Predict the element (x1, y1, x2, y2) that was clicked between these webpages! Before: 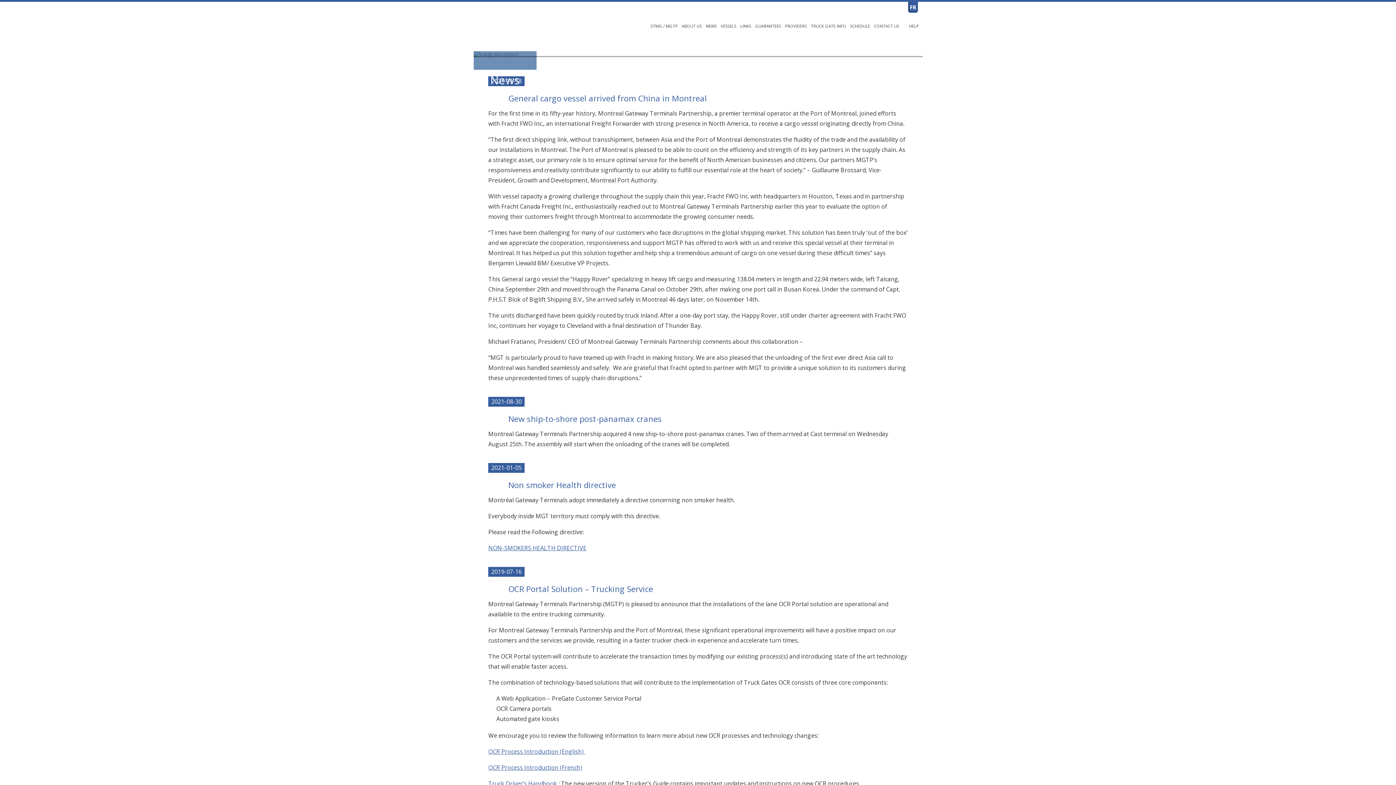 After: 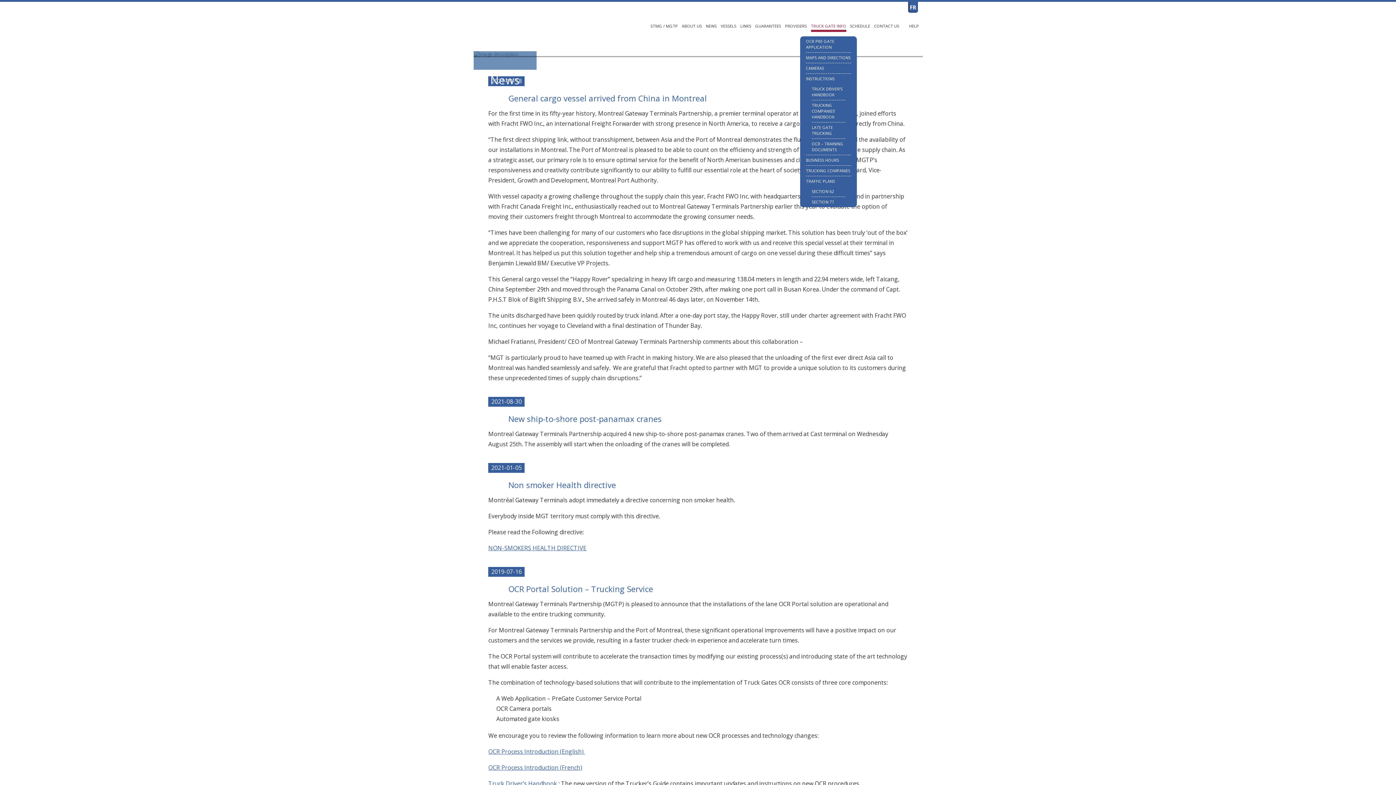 Action: label: TRUCK GATE INFO bbox: (811, 23, 846, 28)